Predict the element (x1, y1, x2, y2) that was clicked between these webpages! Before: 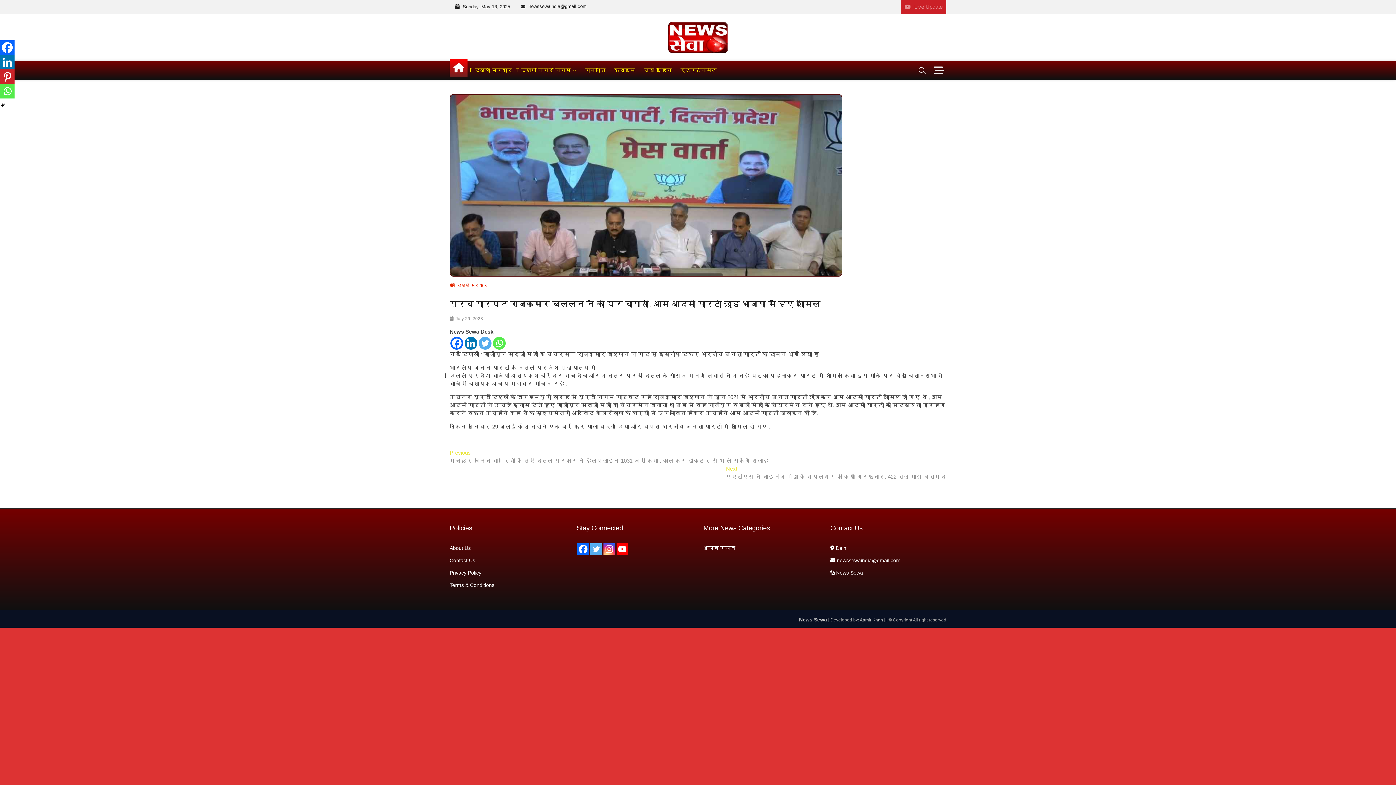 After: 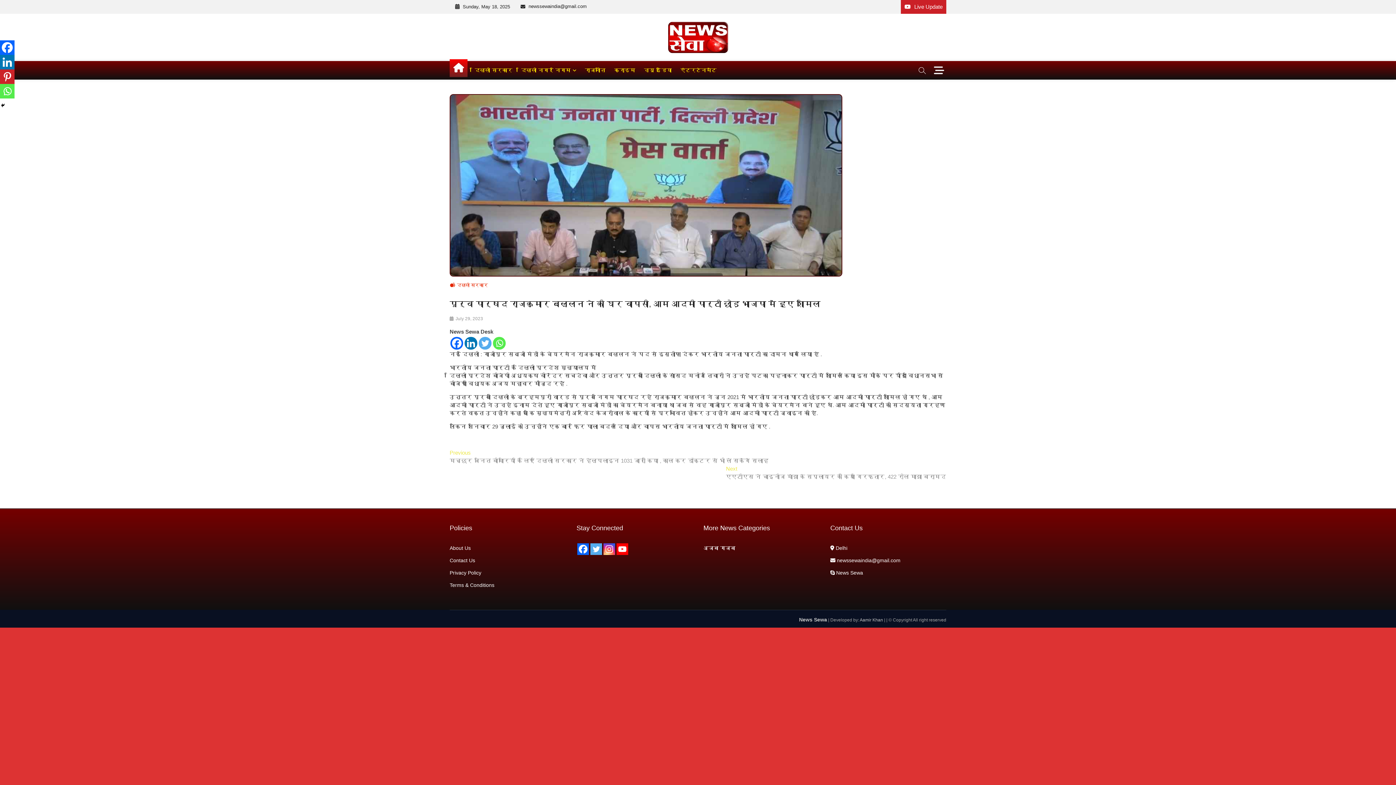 Action: label: July 29, 2023 bbox: (455, 316, 483, 321)